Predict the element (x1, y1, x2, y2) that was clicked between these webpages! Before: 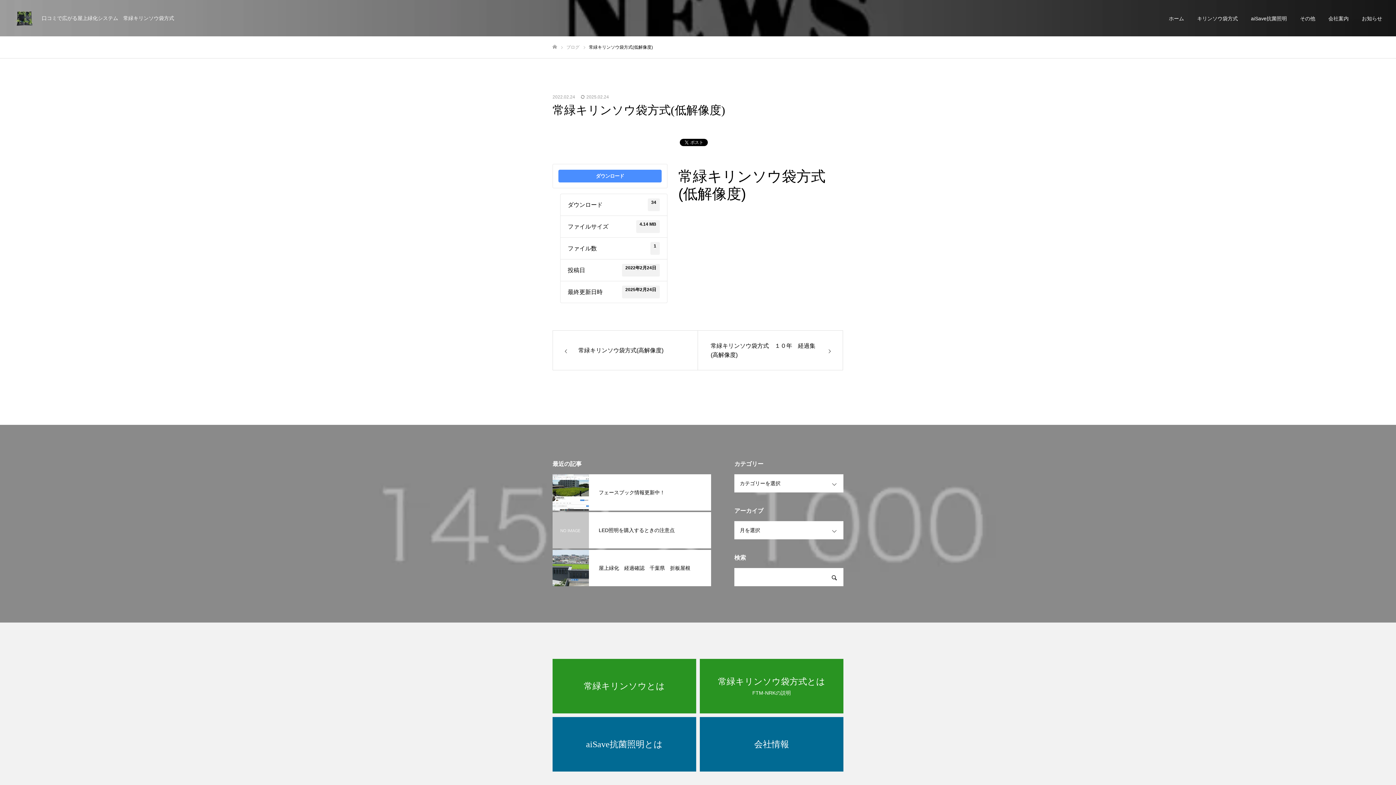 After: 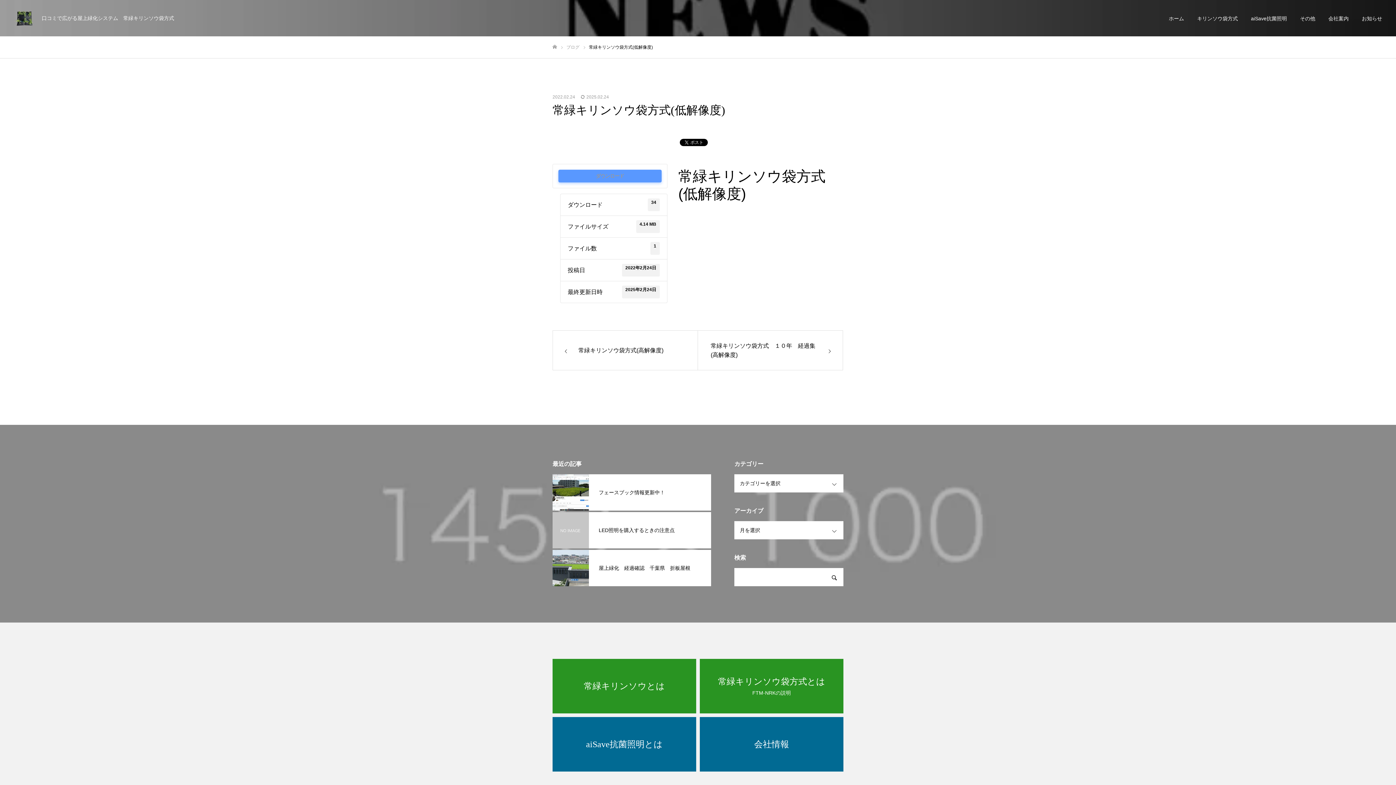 Action: bbox: (558, 169, 661, 182) label: ダウンロード